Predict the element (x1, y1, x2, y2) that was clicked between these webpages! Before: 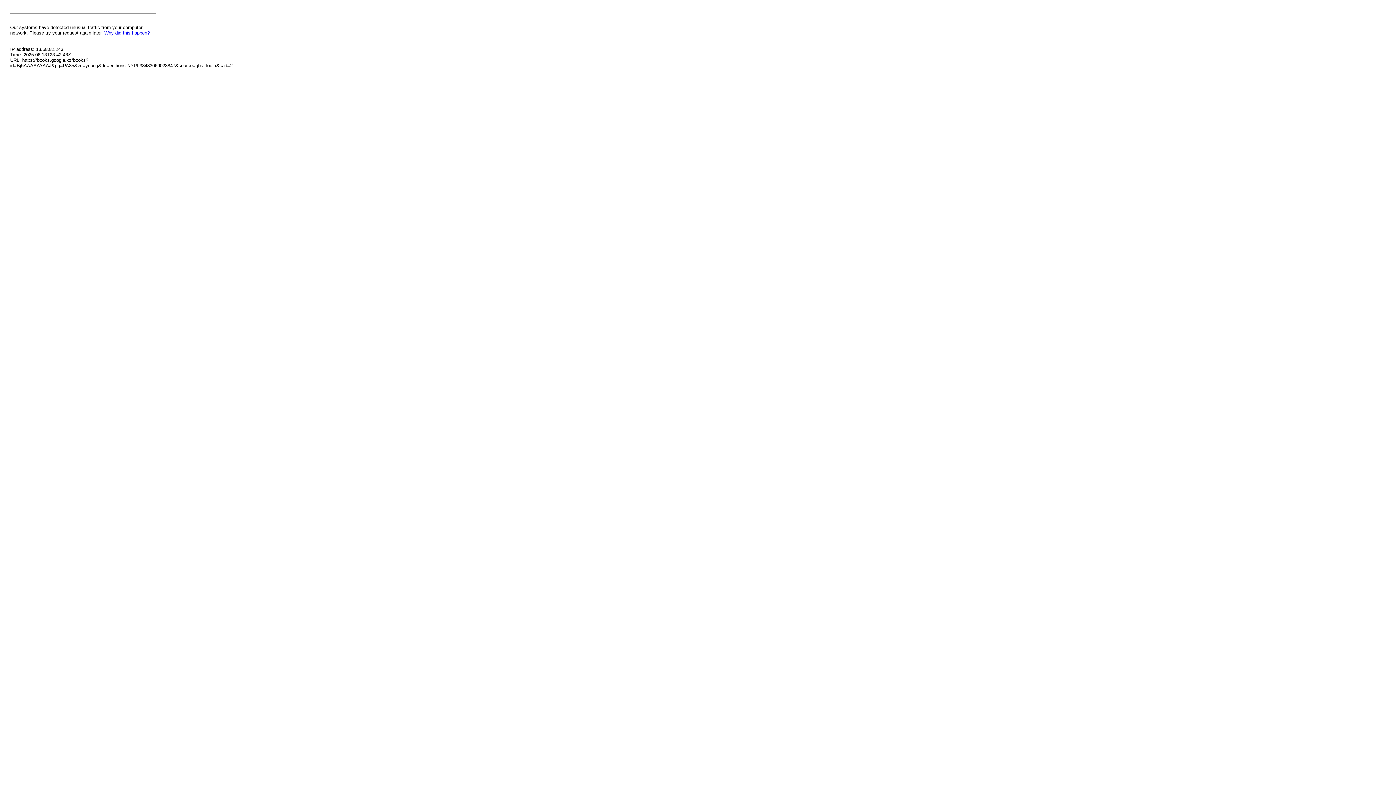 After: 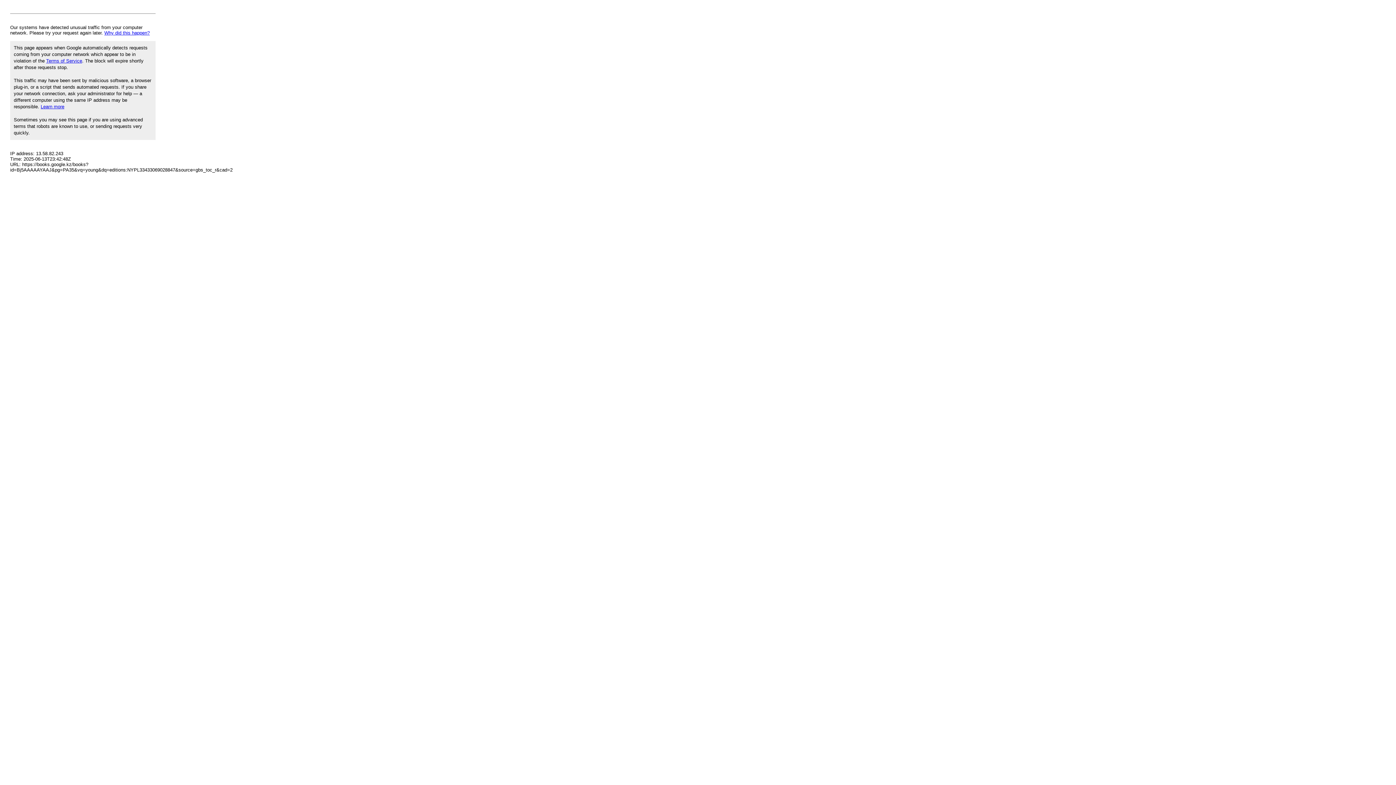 Action: label: Why did this happen? bbox: (104, 30, 149, 35)